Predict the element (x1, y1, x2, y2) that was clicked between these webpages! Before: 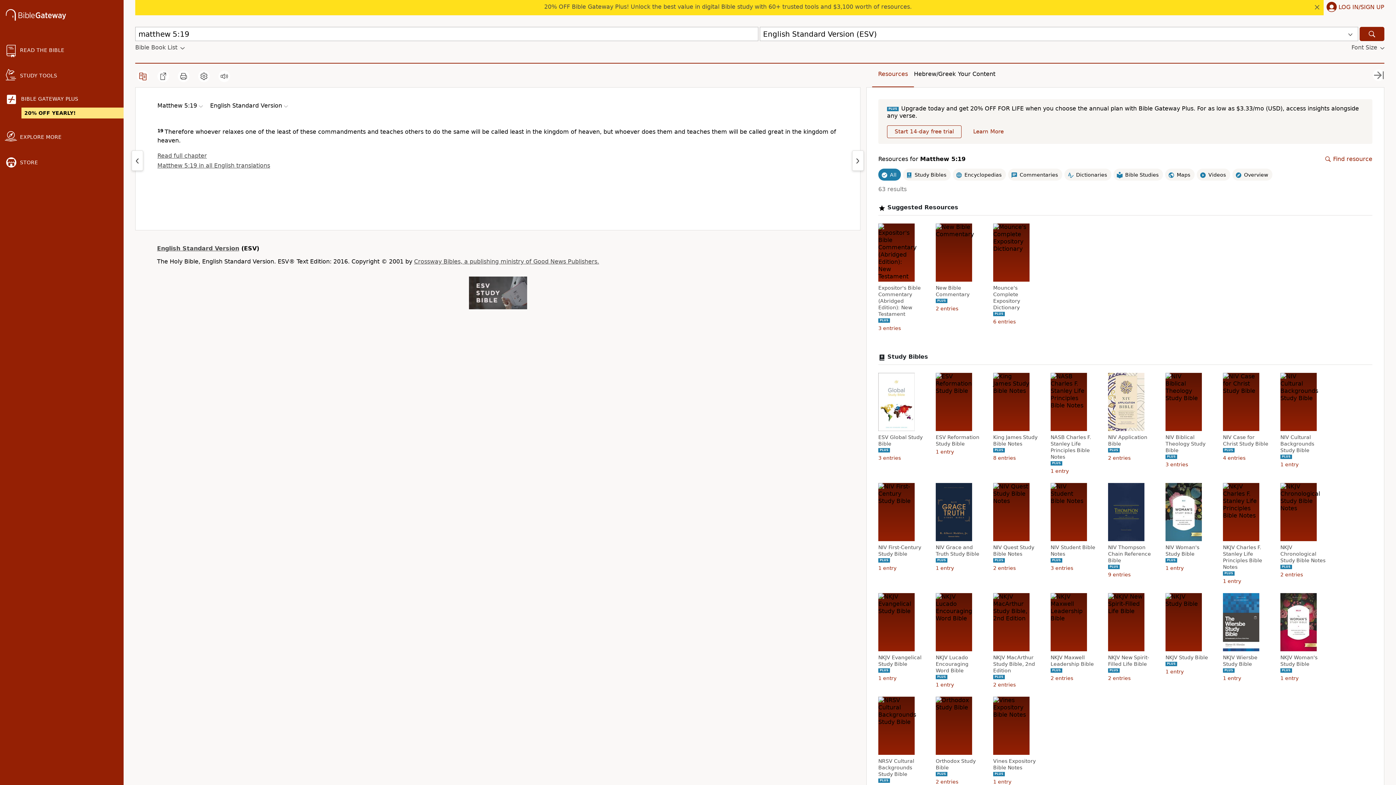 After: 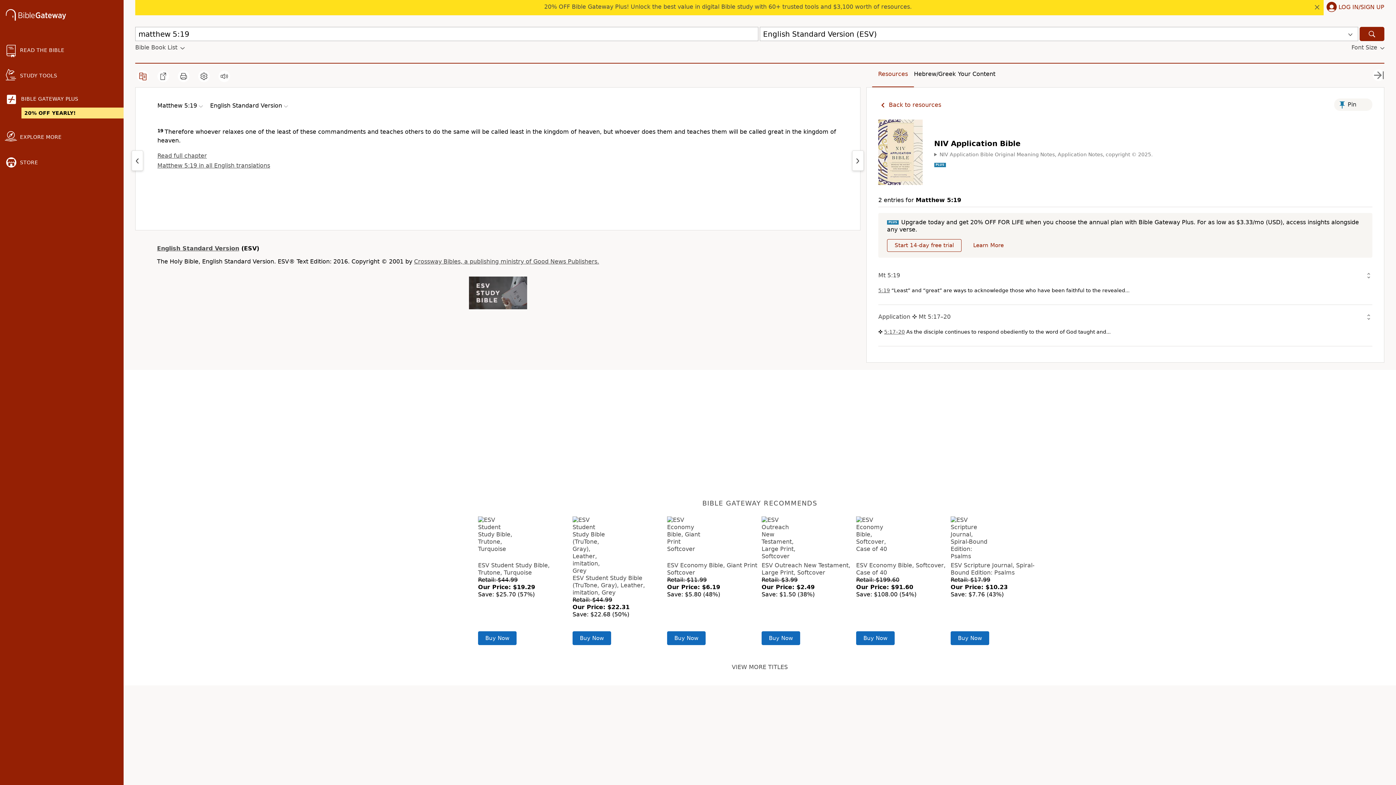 Action: bbox: (1108, 434, 1155, 447) label: NIV Application Bible